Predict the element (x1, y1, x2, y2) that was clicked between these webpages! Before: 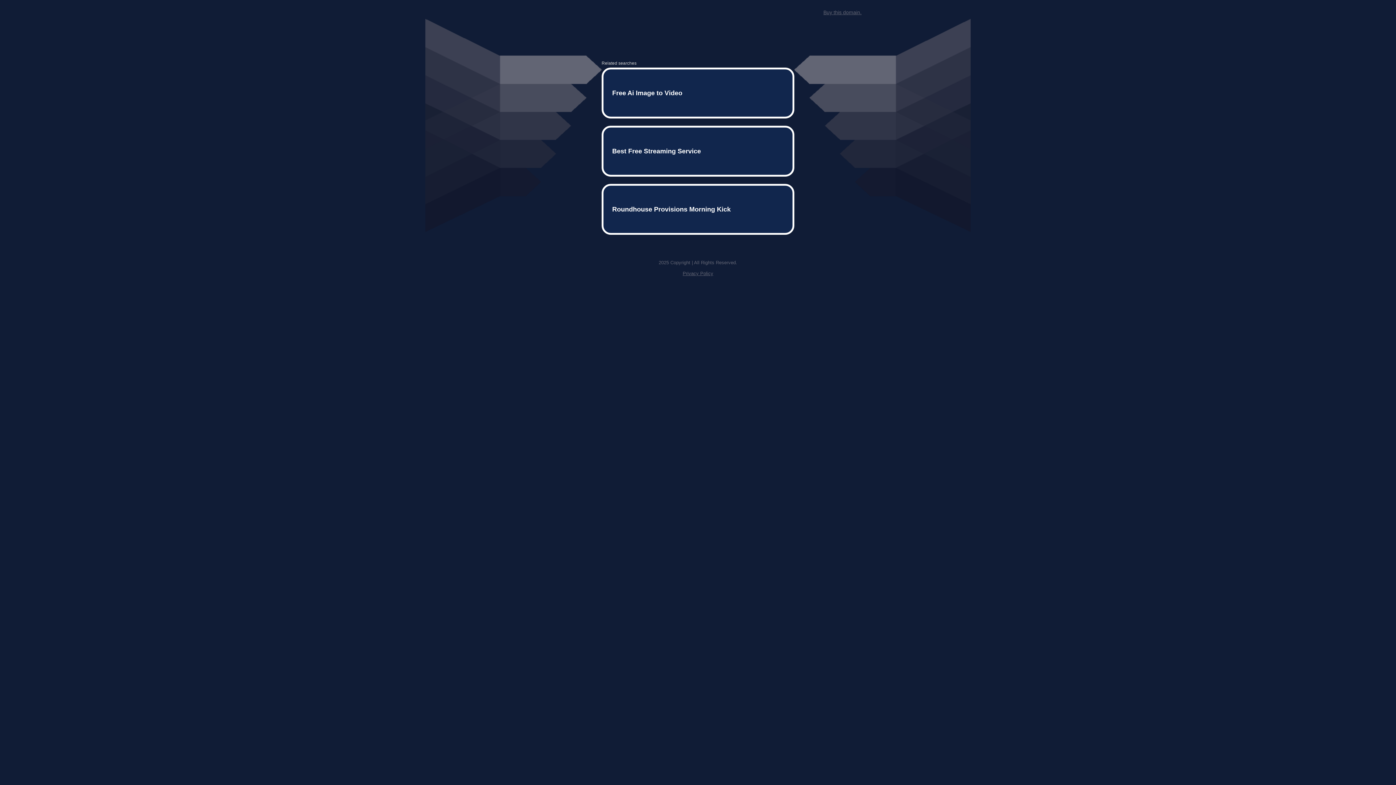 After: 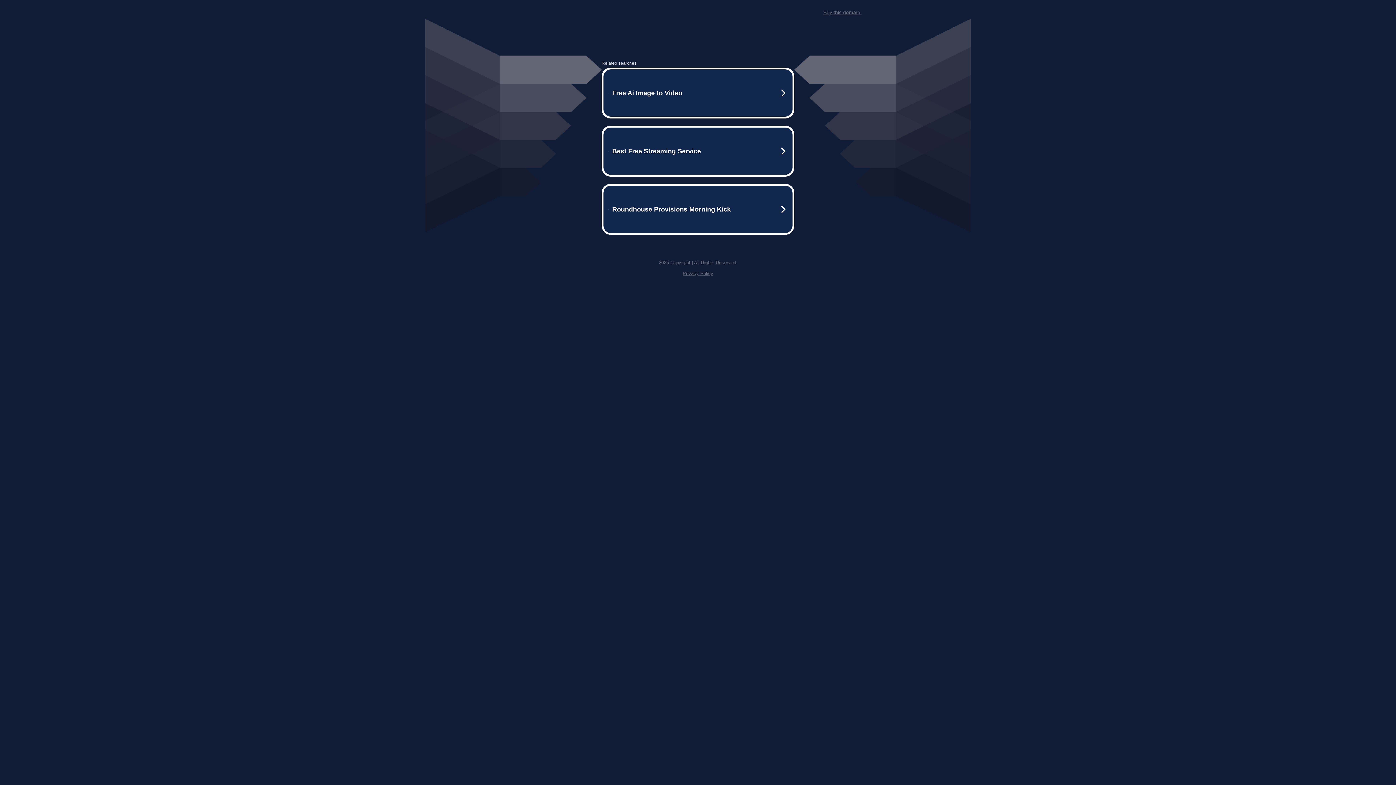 Action: label: Privacy Policy bbox: (682, 259, 713, 264)